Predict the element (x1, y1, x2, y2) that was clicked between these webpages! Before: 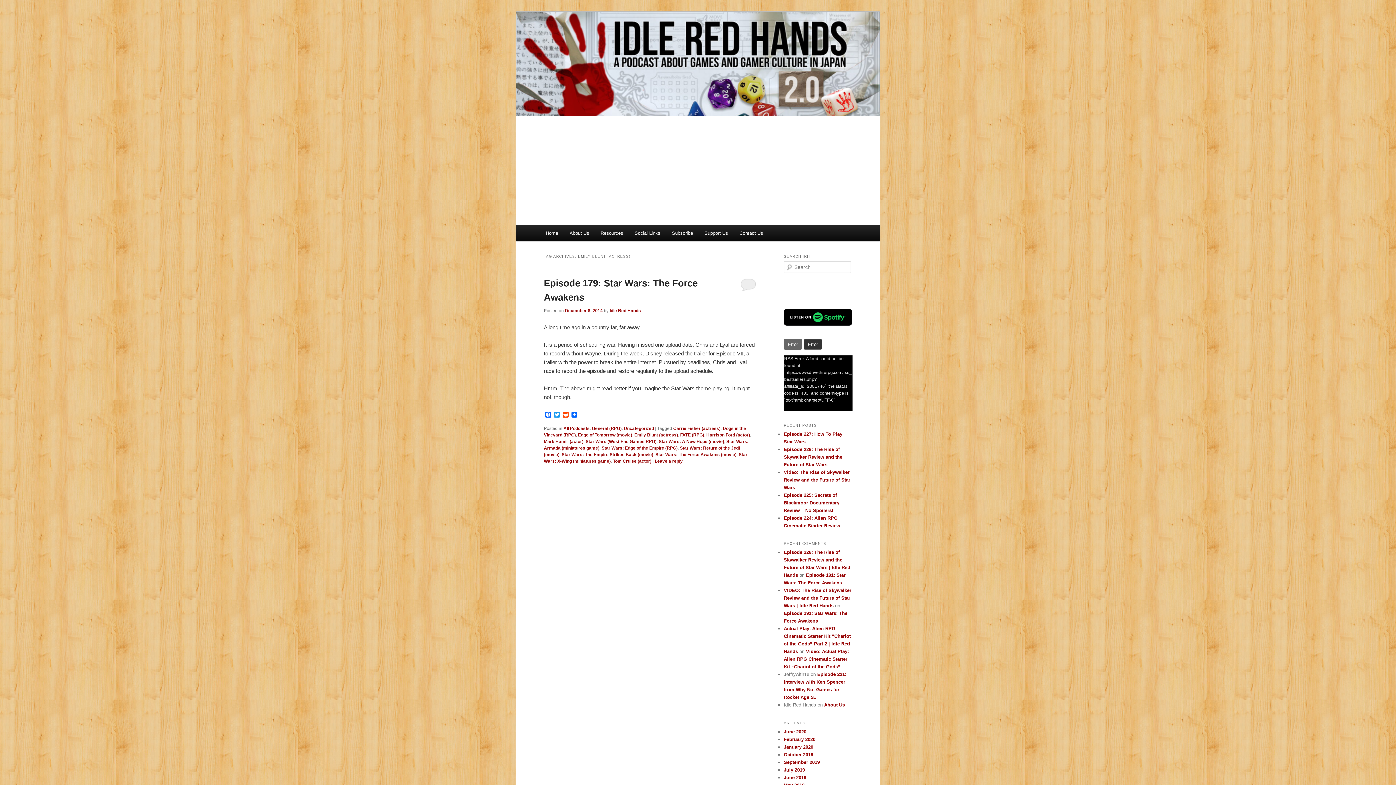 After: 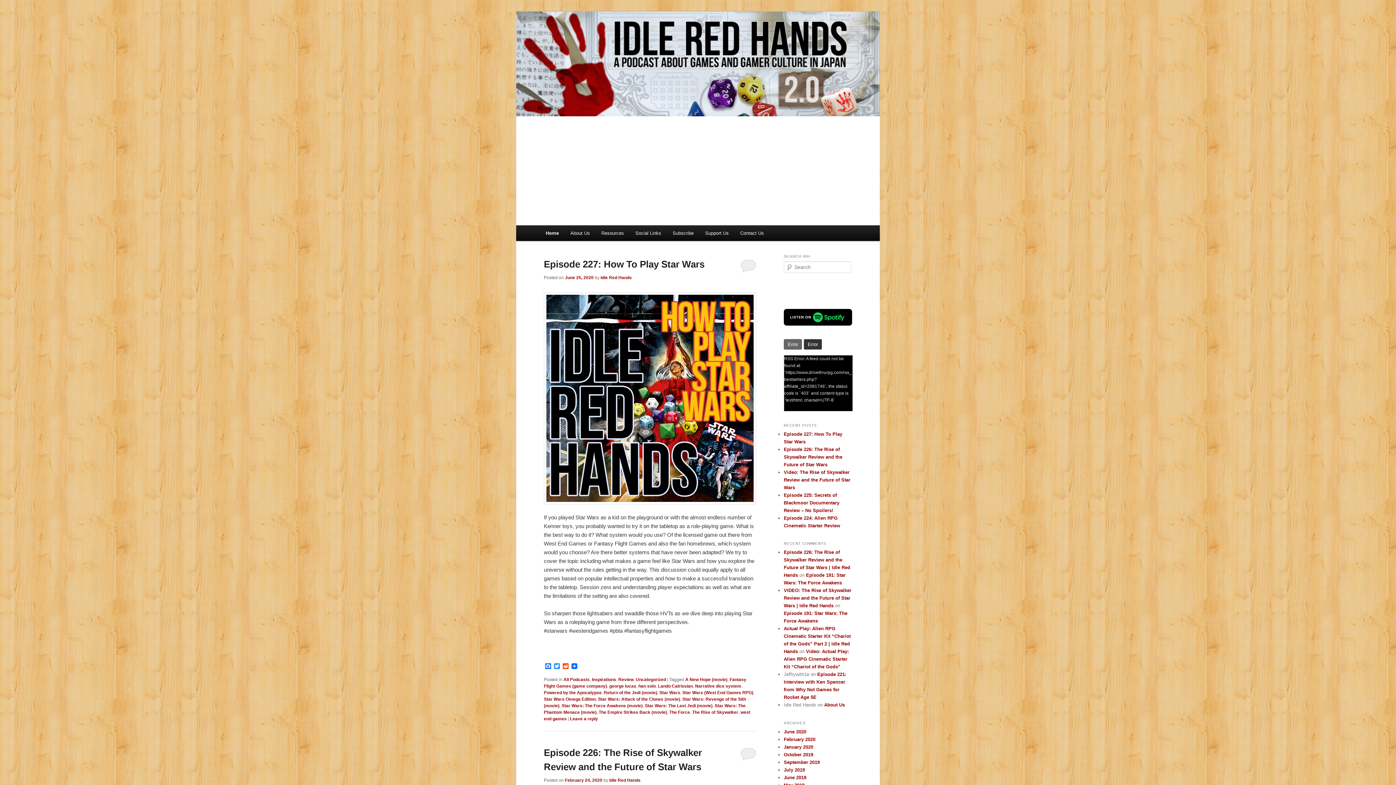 Action: bbox: (516, 11, 880, 116)